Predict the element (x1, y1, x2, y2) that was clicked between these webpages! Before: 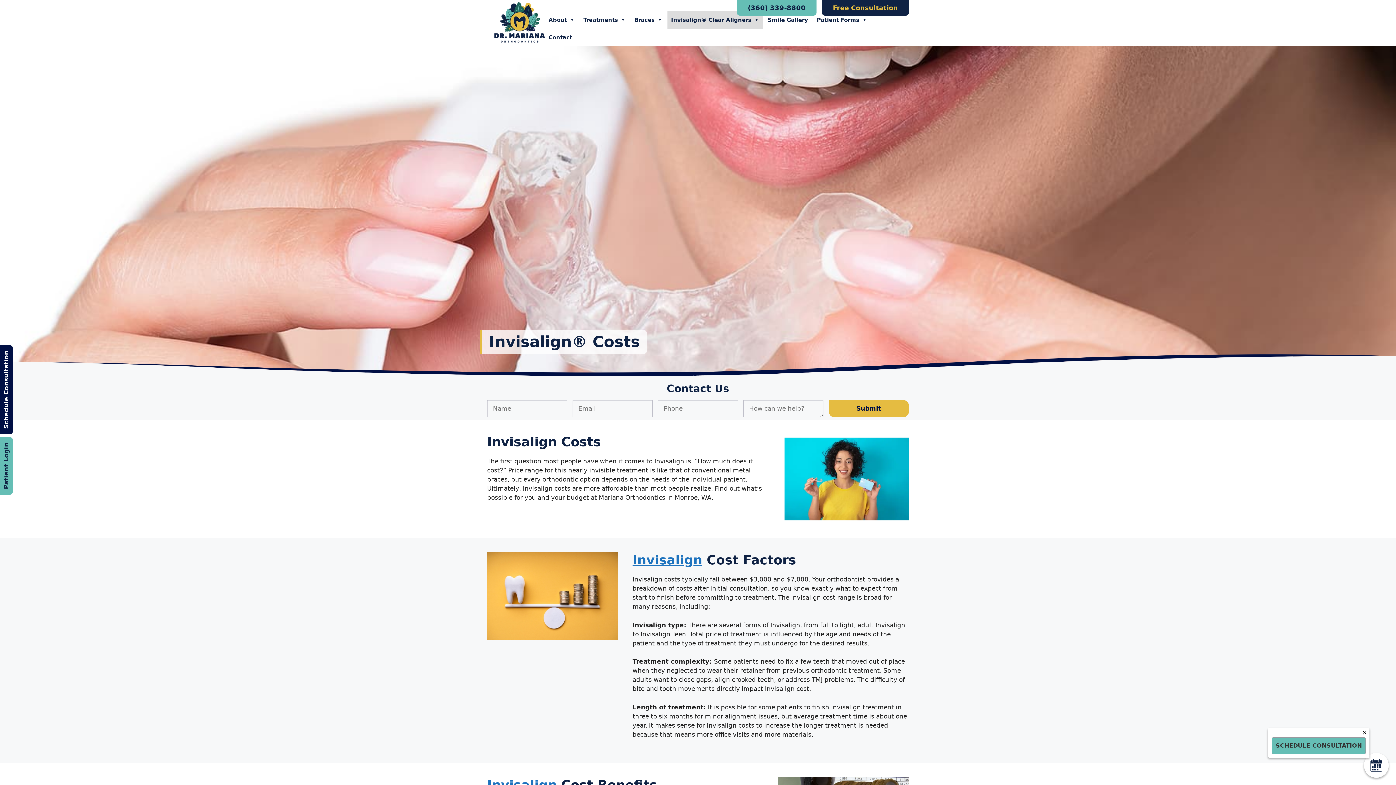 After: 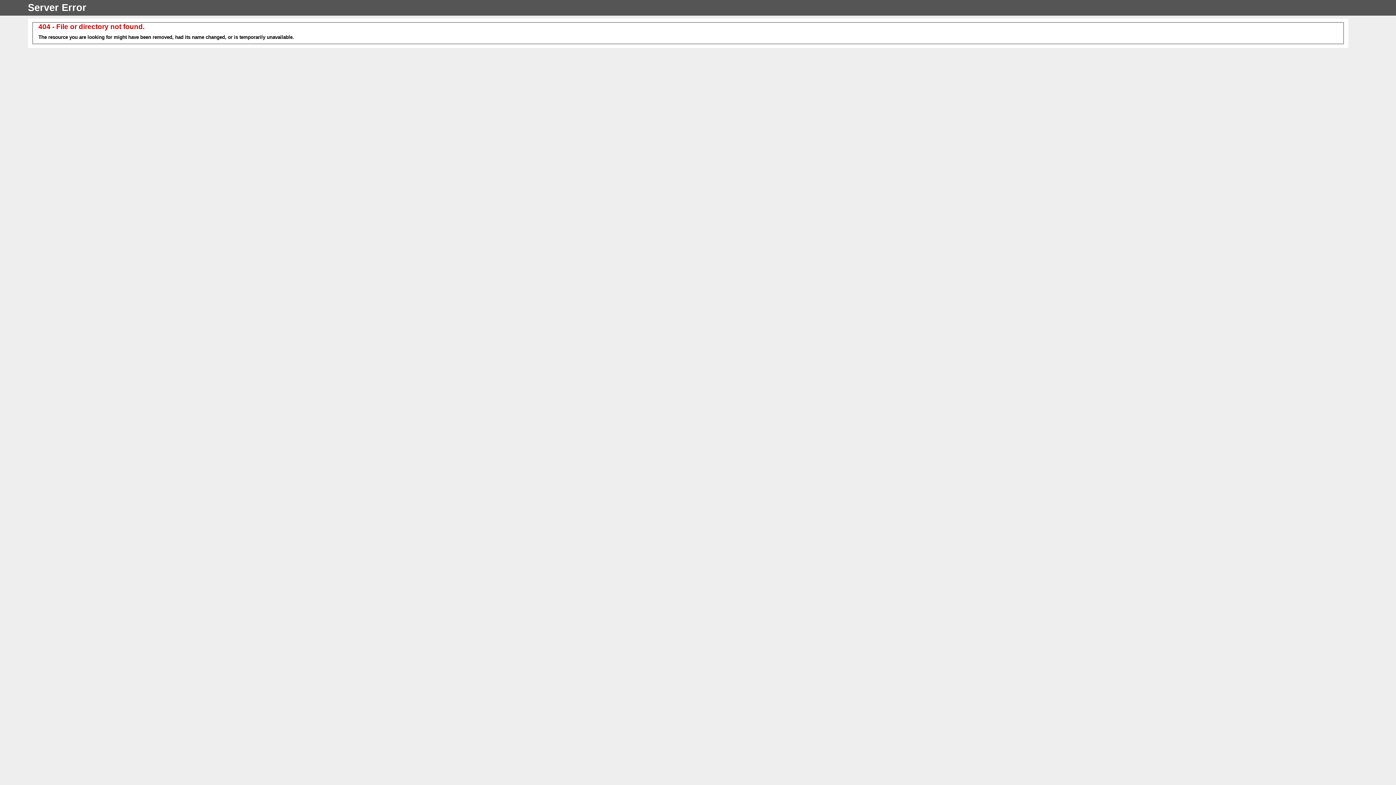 Action: label: Schedule Consultation bbox: (0, 345, 12, 434)